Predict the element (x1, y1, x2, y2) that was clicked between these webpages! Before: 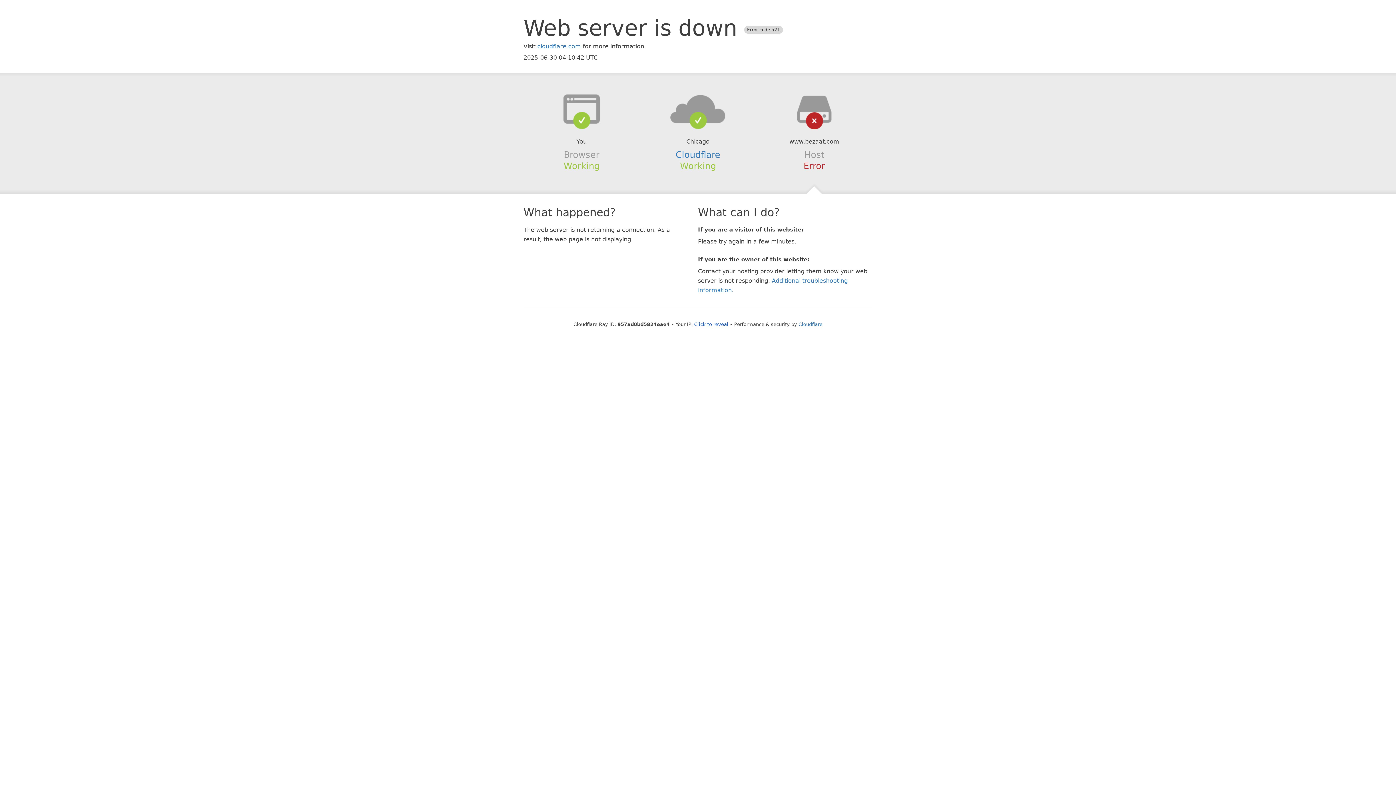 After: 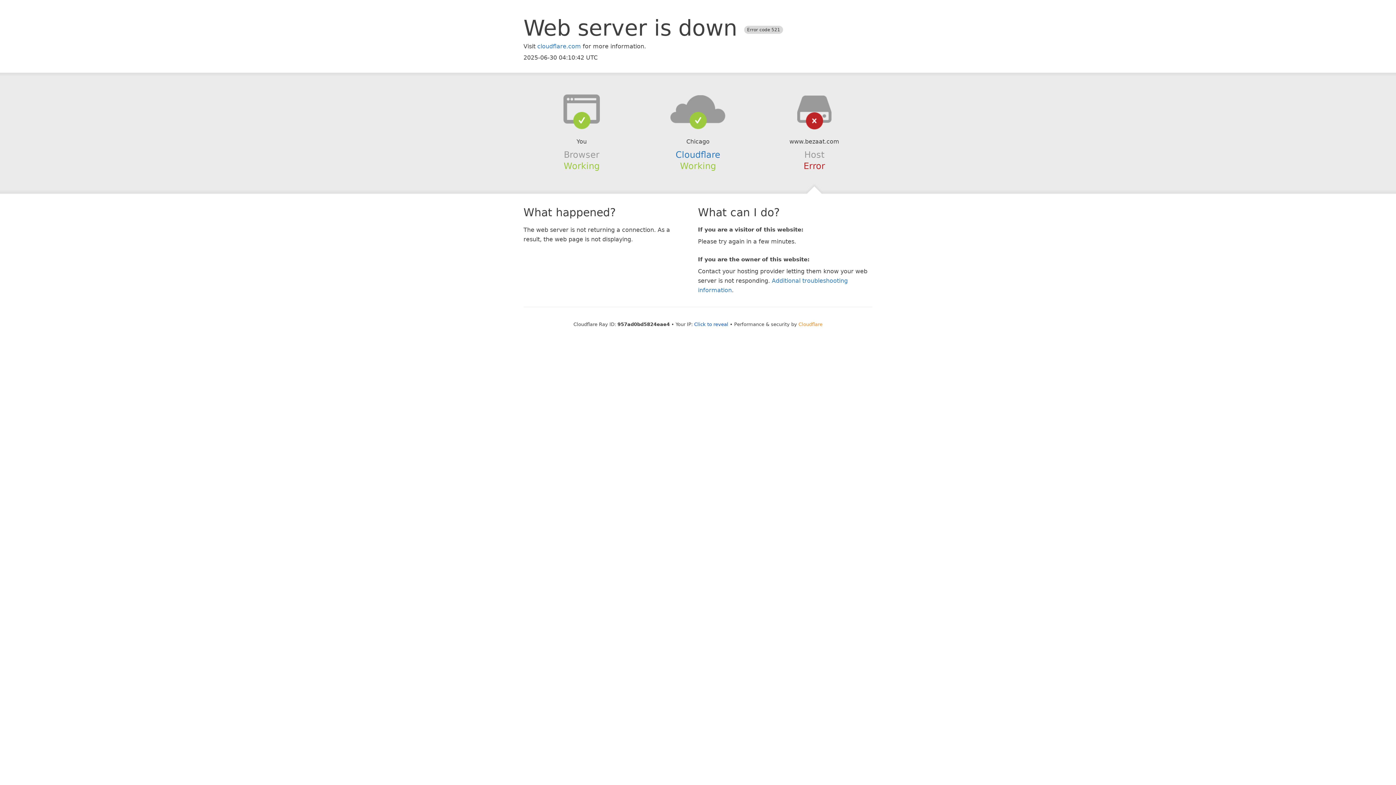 Action: bbox: (798, 321, 822, 327) label: Cloudflare